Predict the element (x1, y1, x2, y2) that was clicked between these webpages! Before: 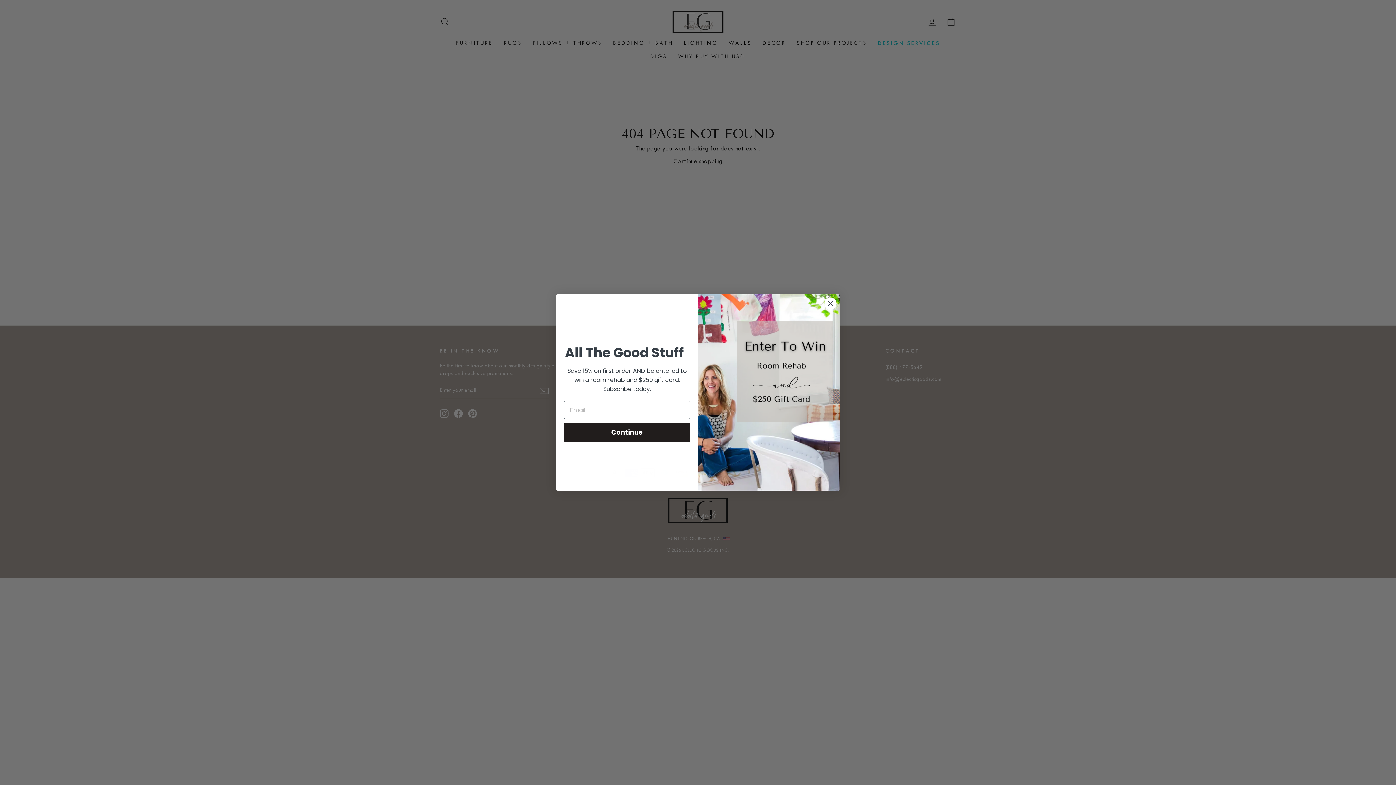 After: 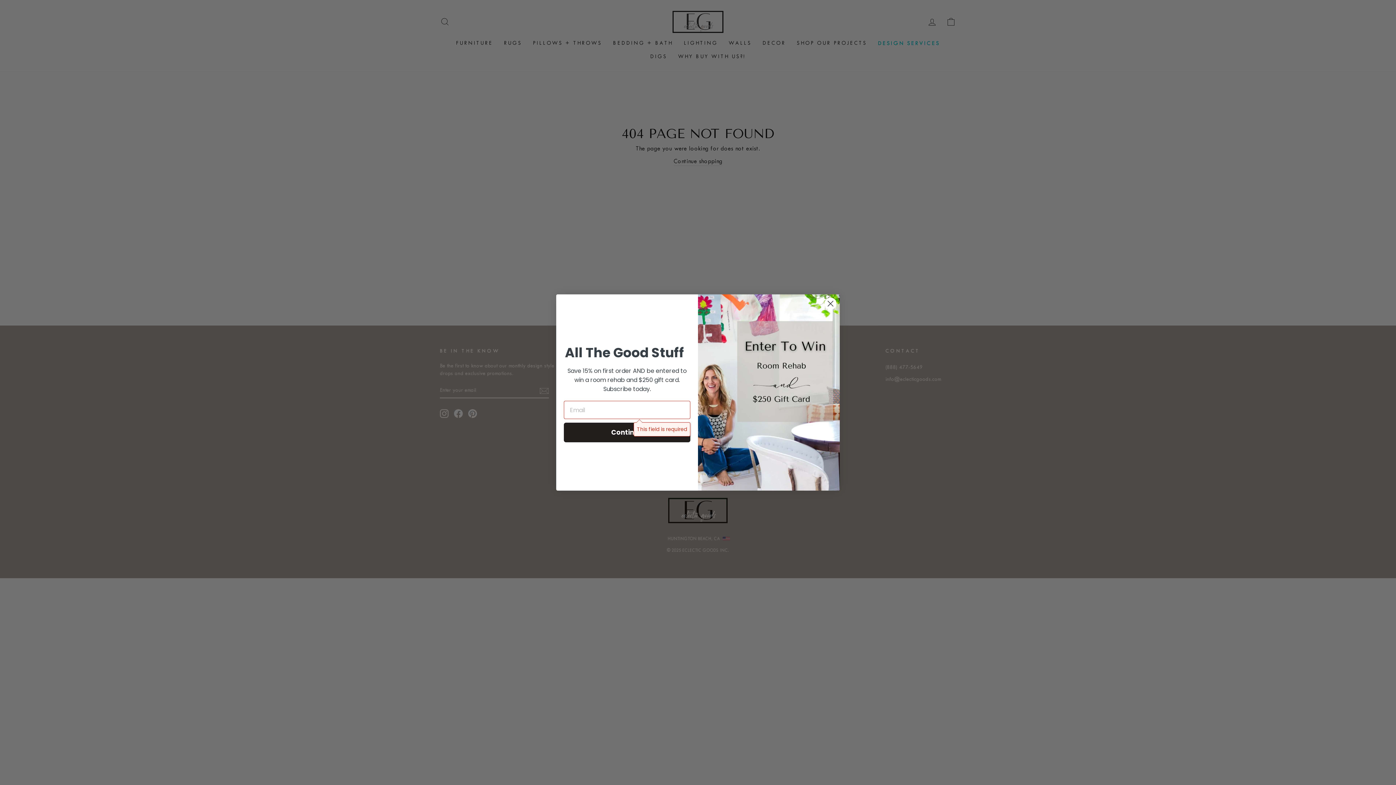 Action: label: Continue bbox: (564, 422, 690, 442)